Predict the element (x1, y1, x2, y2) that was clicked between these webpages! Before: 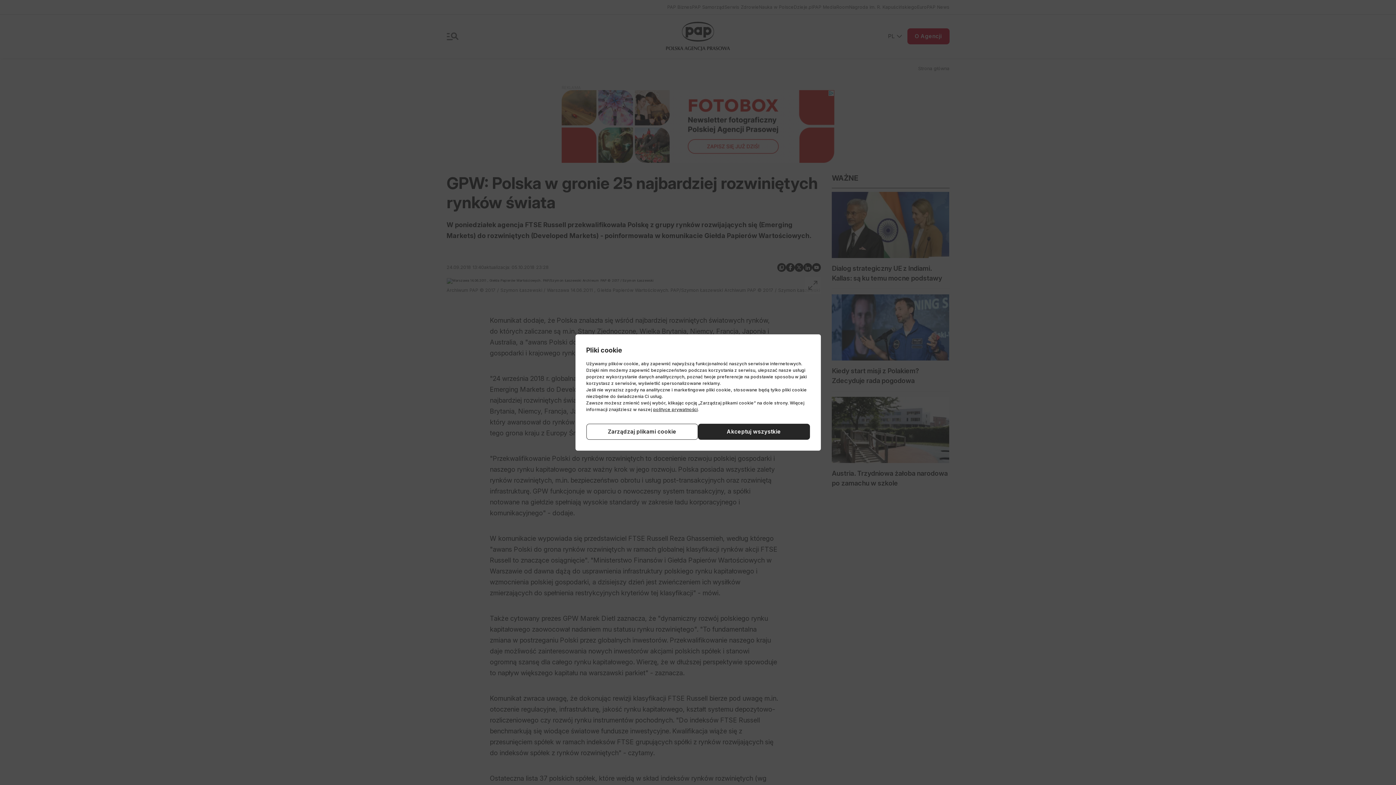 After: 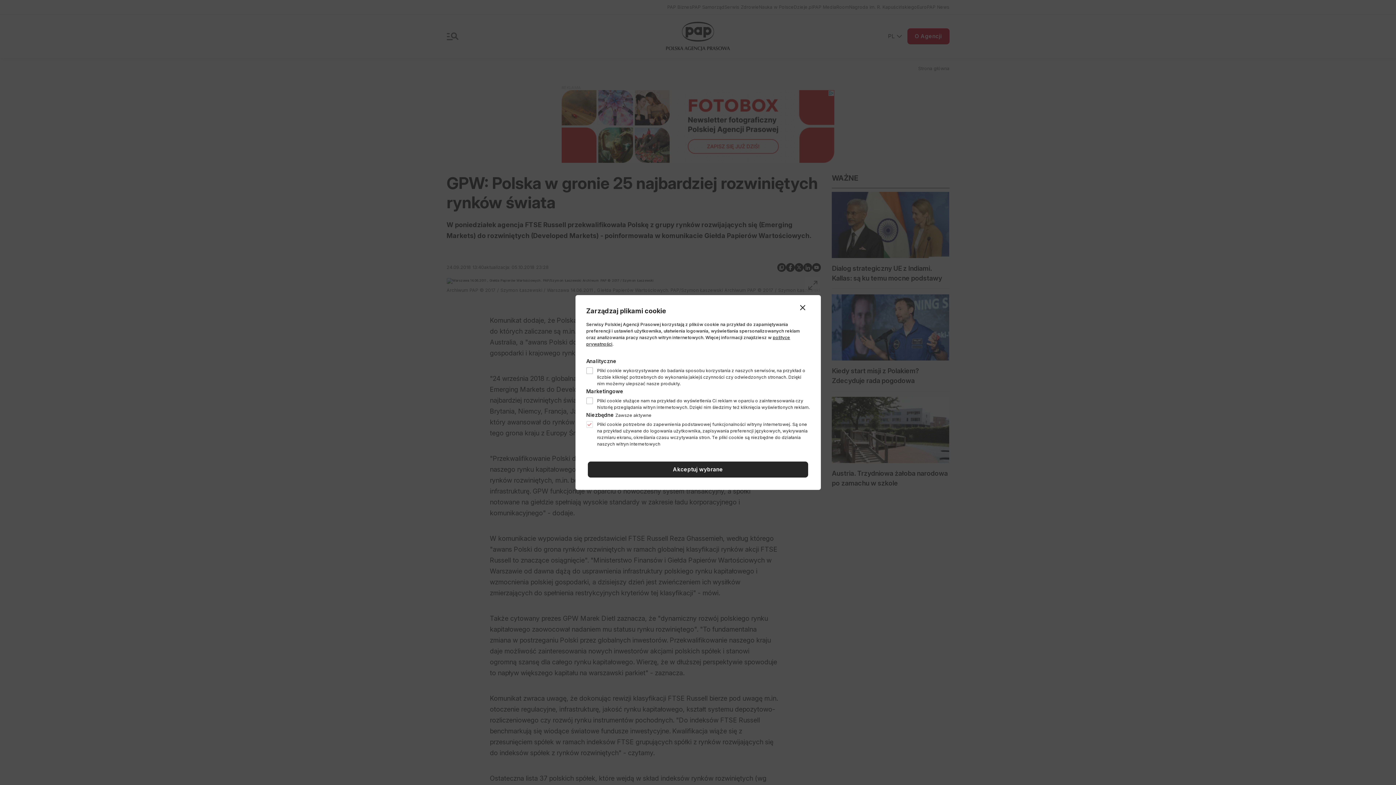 Action: label: Zarządzaj plikami cookie bbox: (586, 424, 698, 440)